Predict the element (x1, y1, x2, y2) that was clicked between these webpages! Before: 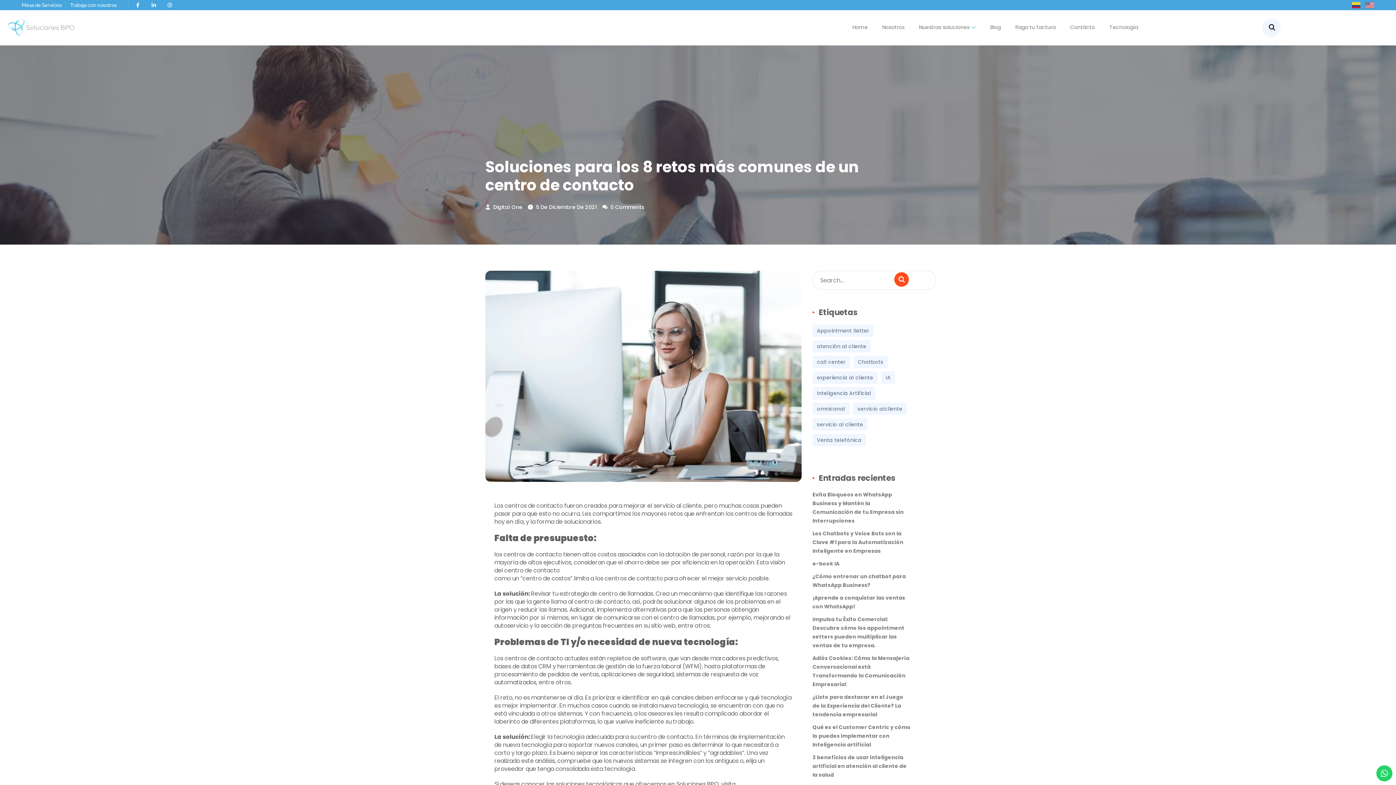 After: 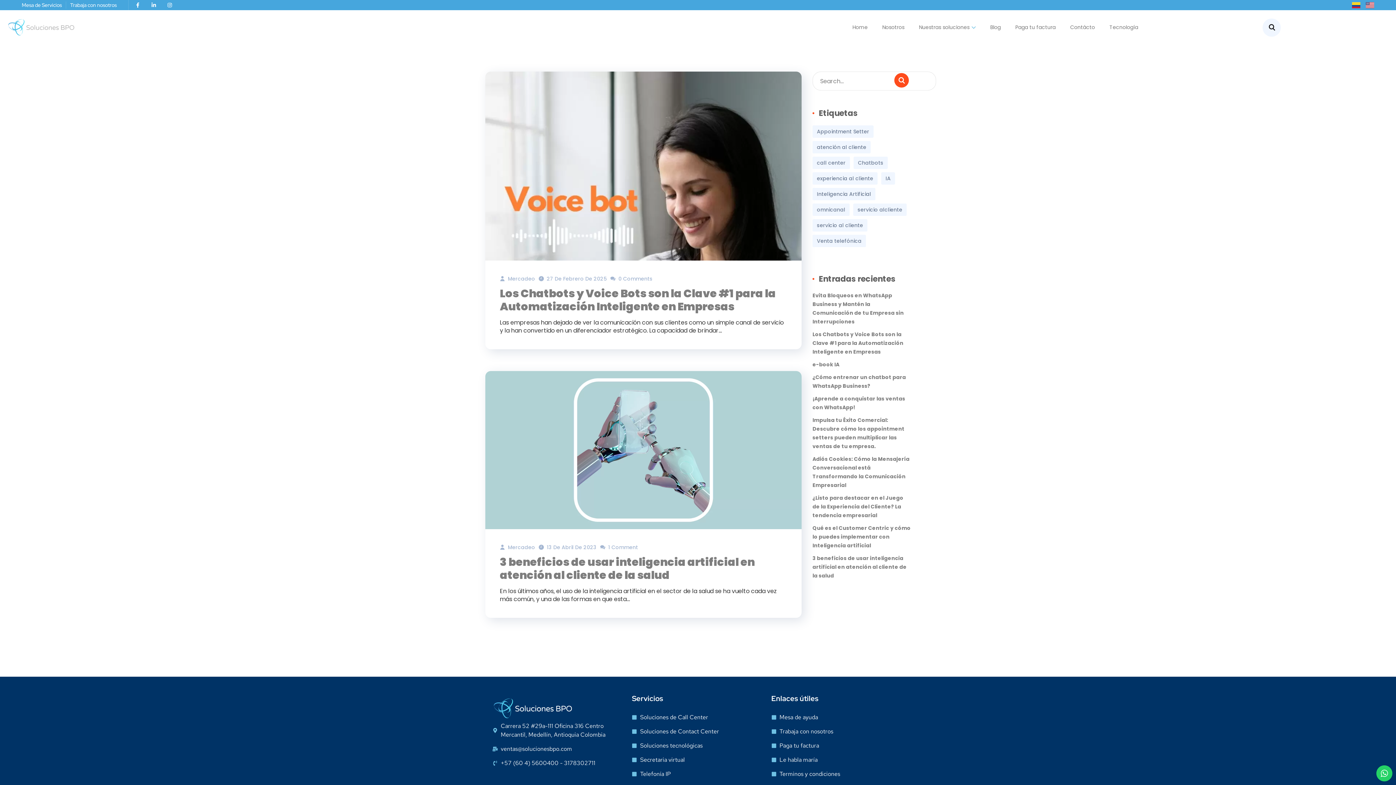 Action: label: IA (2 elementos) bbox: (881, 371, 895, 384)